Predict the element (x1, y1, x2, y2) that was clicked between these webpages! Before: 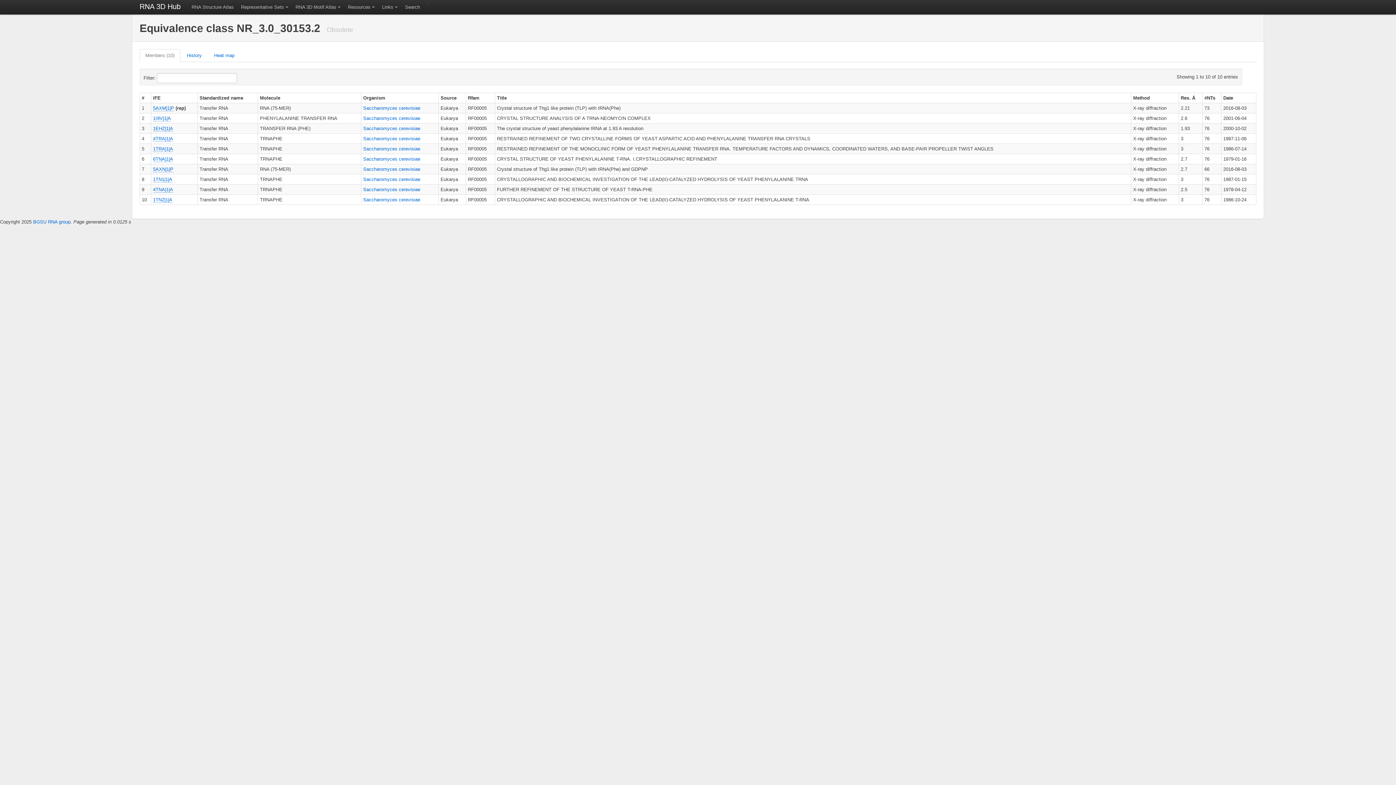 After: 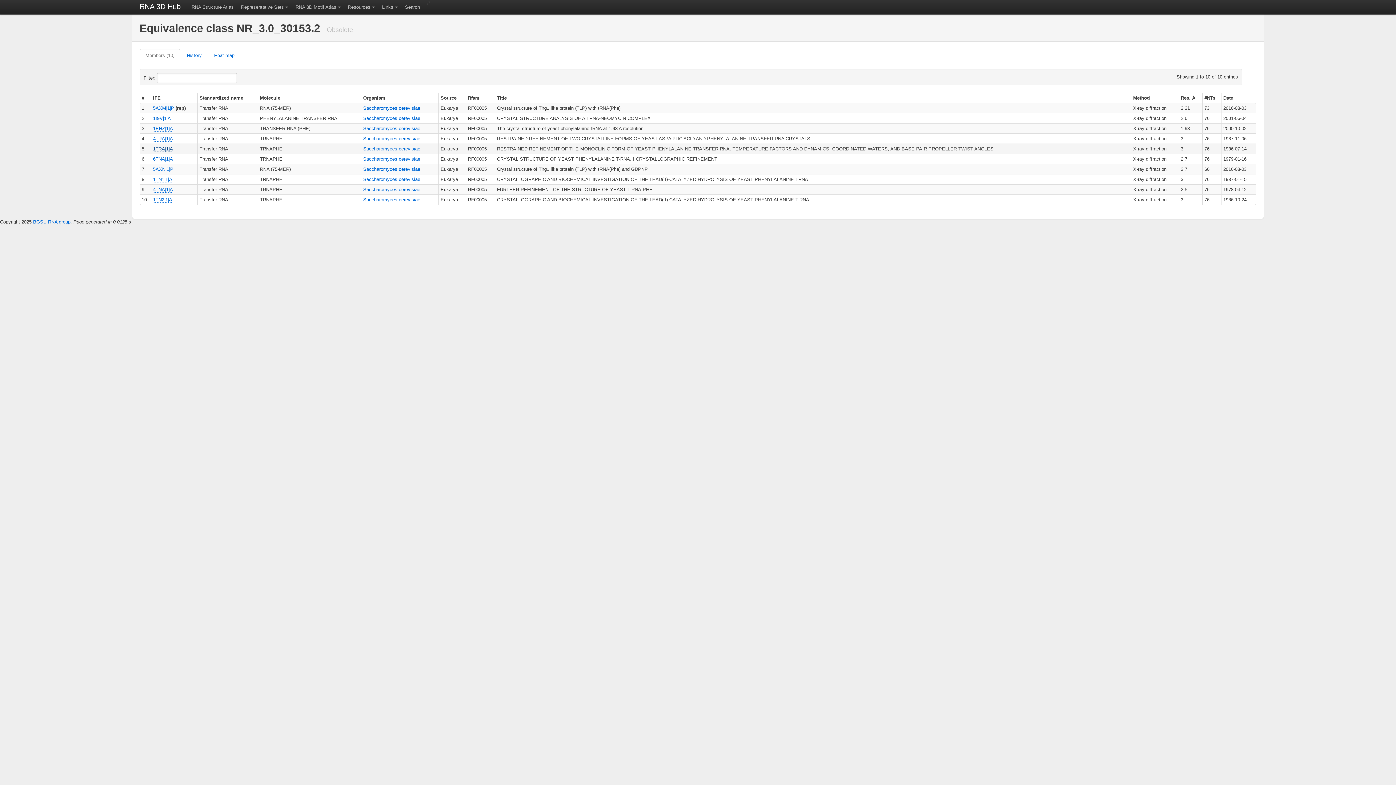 Action: label: 1TRA|1|A bbox: (153, 146, 173, 152)